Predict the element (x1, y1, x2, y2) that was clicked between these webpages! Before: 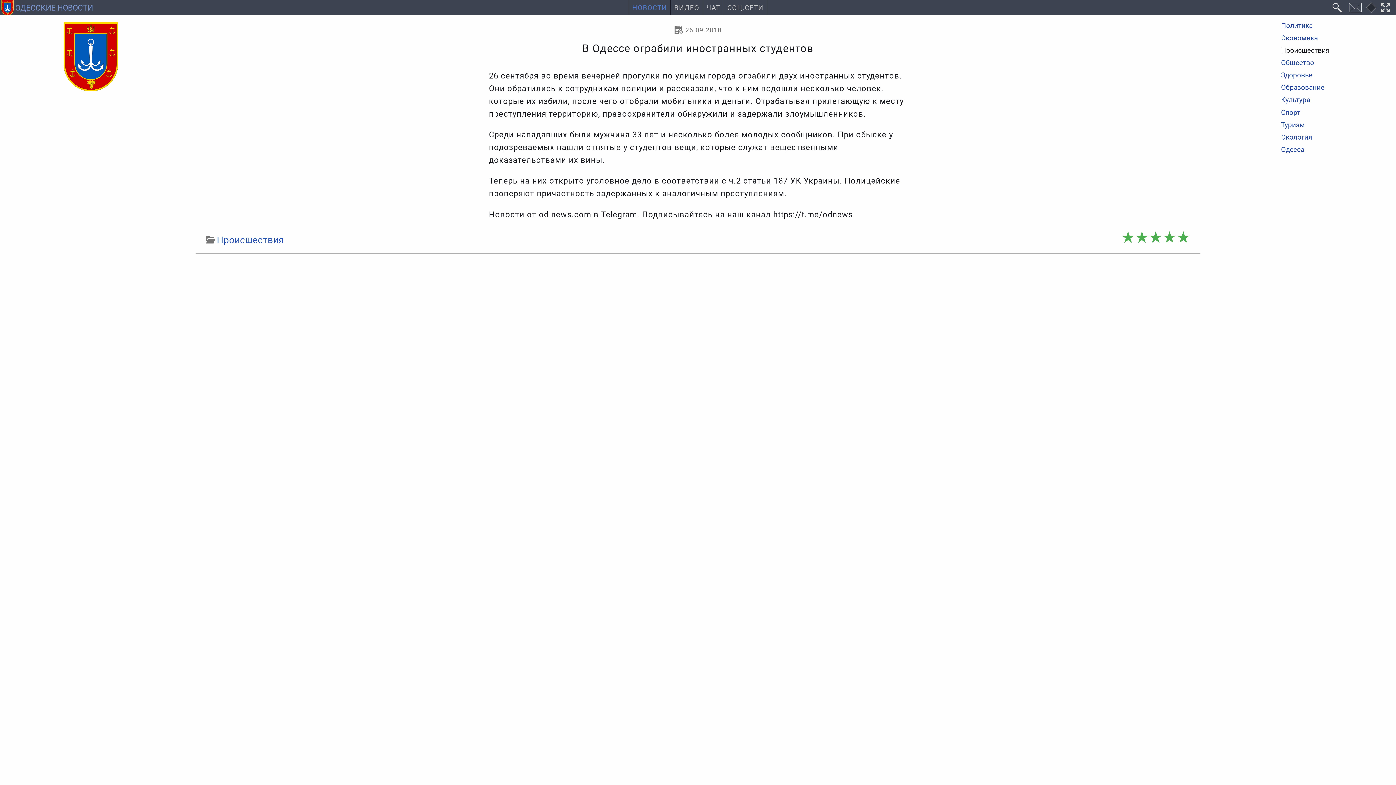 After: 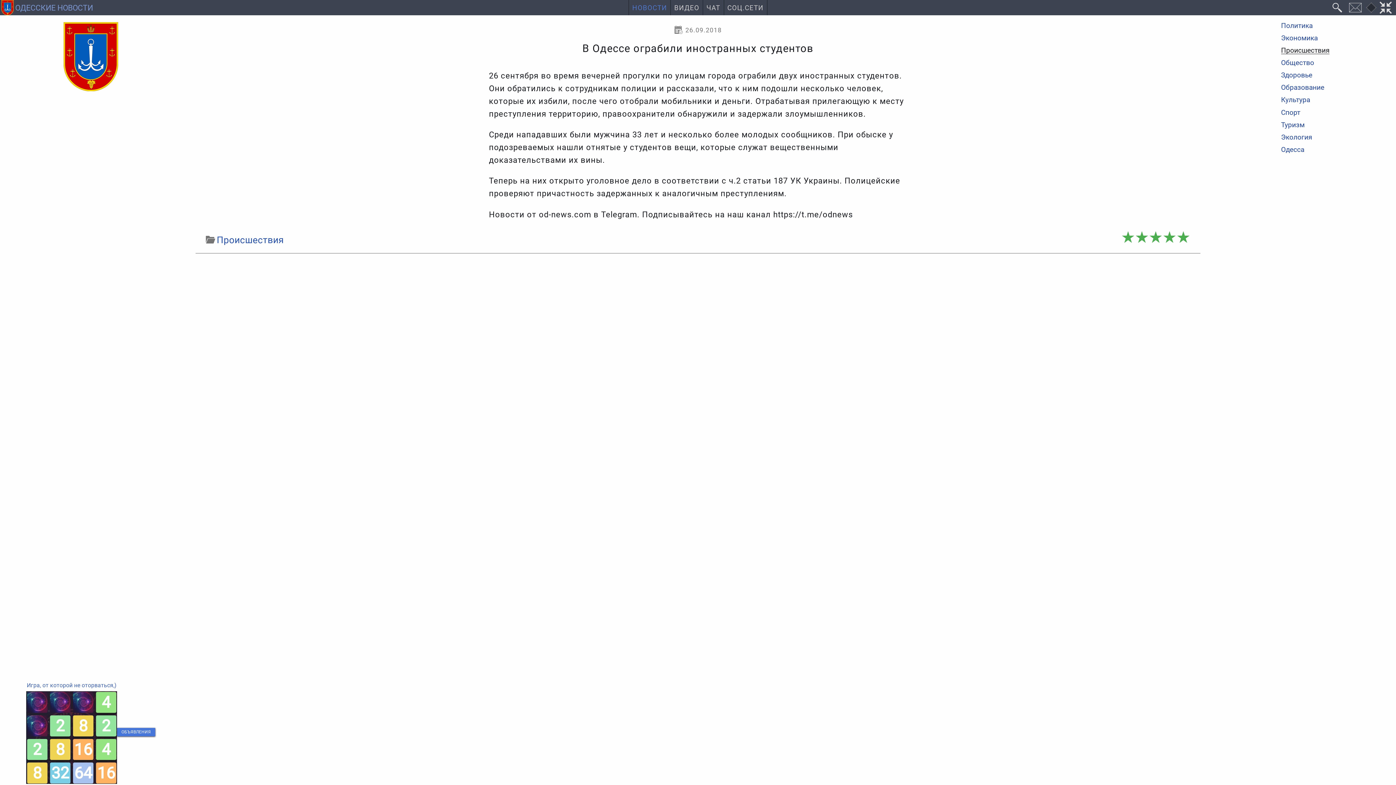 Action: bbox: (1379, 0, 1391, 15)